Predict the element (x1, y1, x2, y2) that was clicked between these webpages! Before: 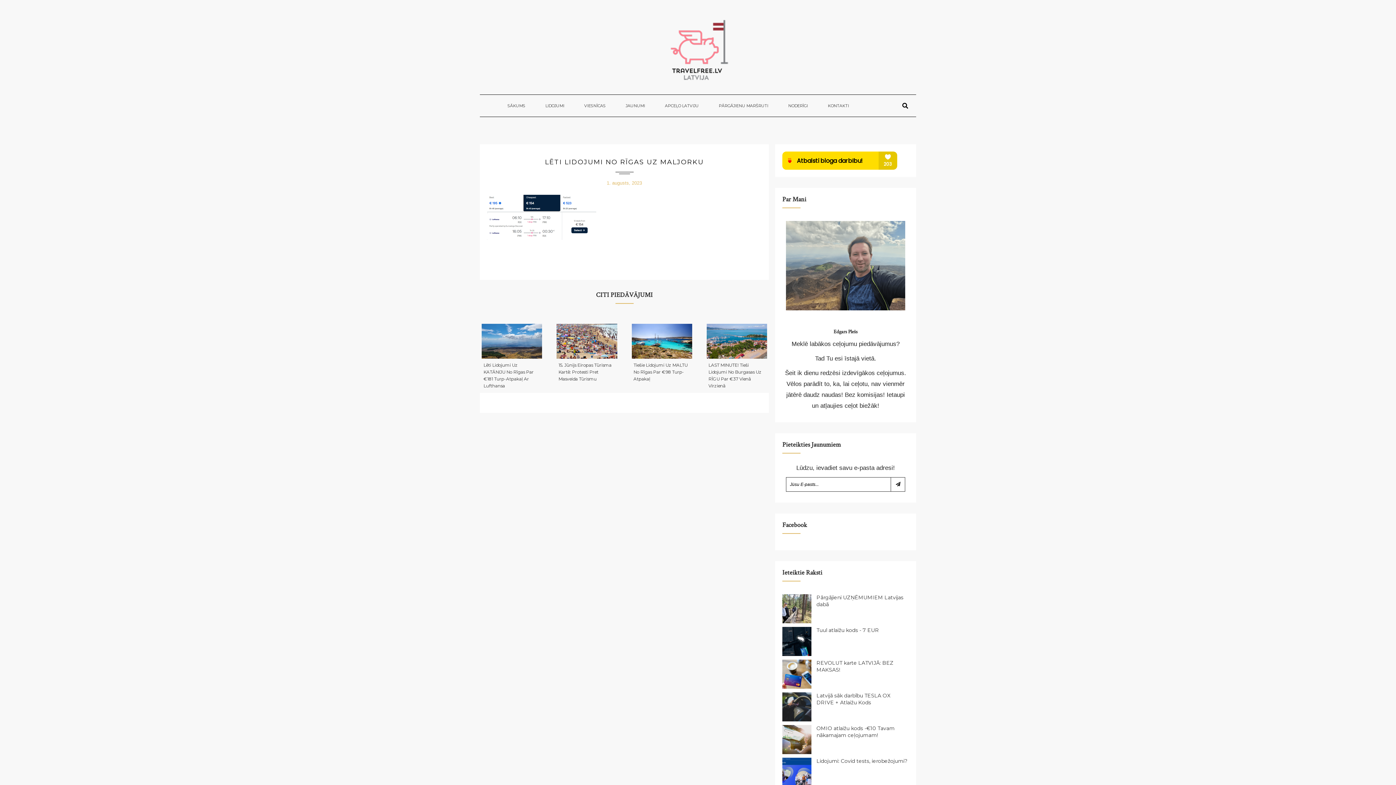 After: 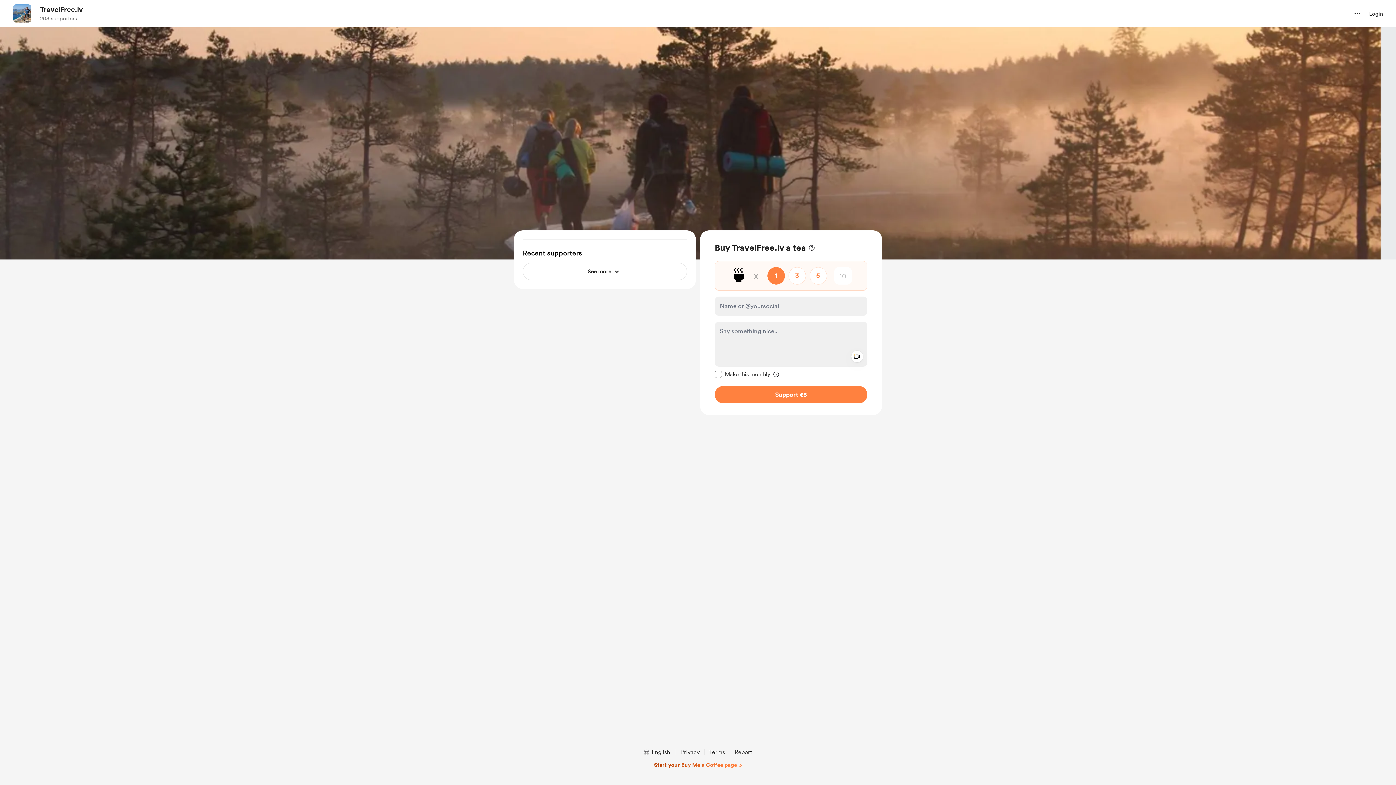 Action: bbox: (782, 157, 897, 163)